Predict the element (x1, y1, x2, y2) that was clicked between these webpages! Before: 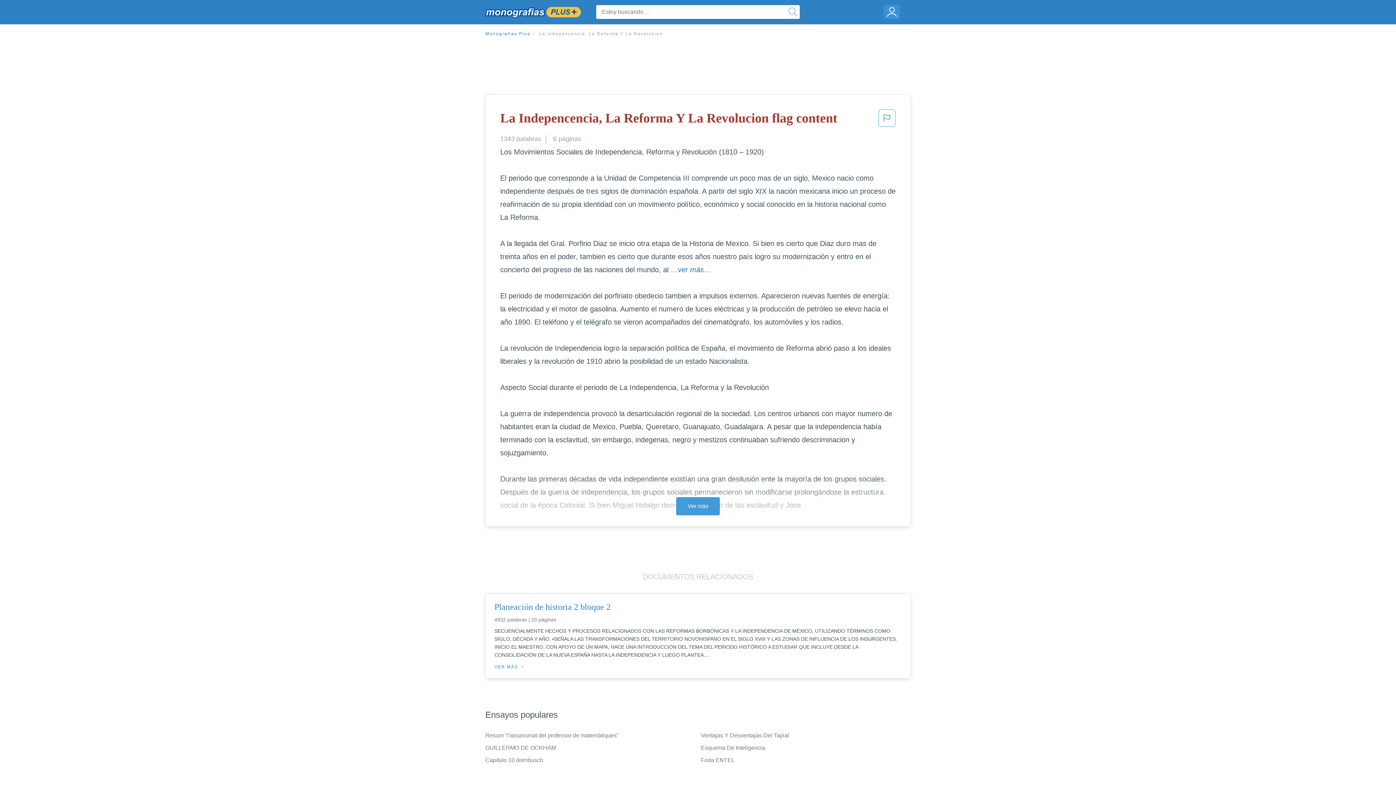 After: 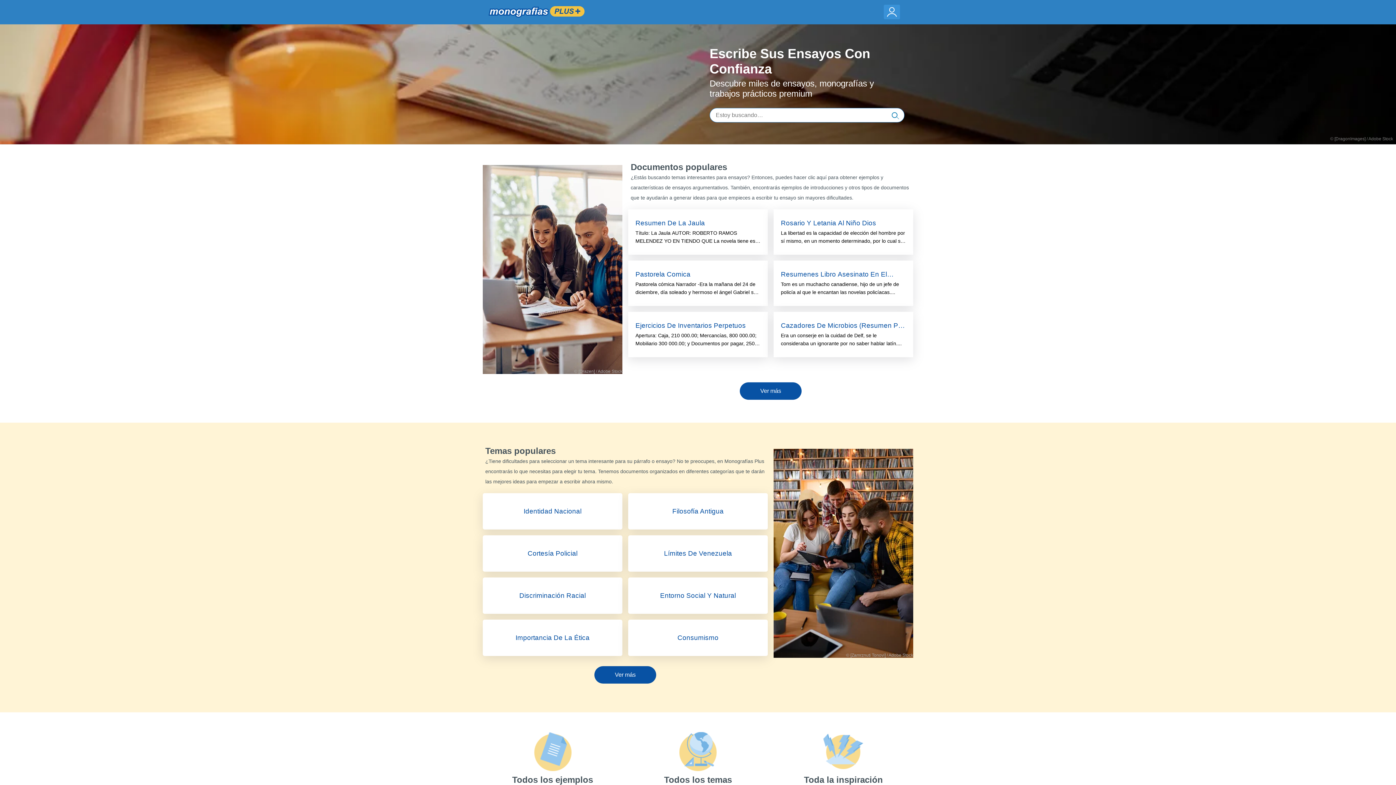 Action: bbox: (484, 3, 581, 21)